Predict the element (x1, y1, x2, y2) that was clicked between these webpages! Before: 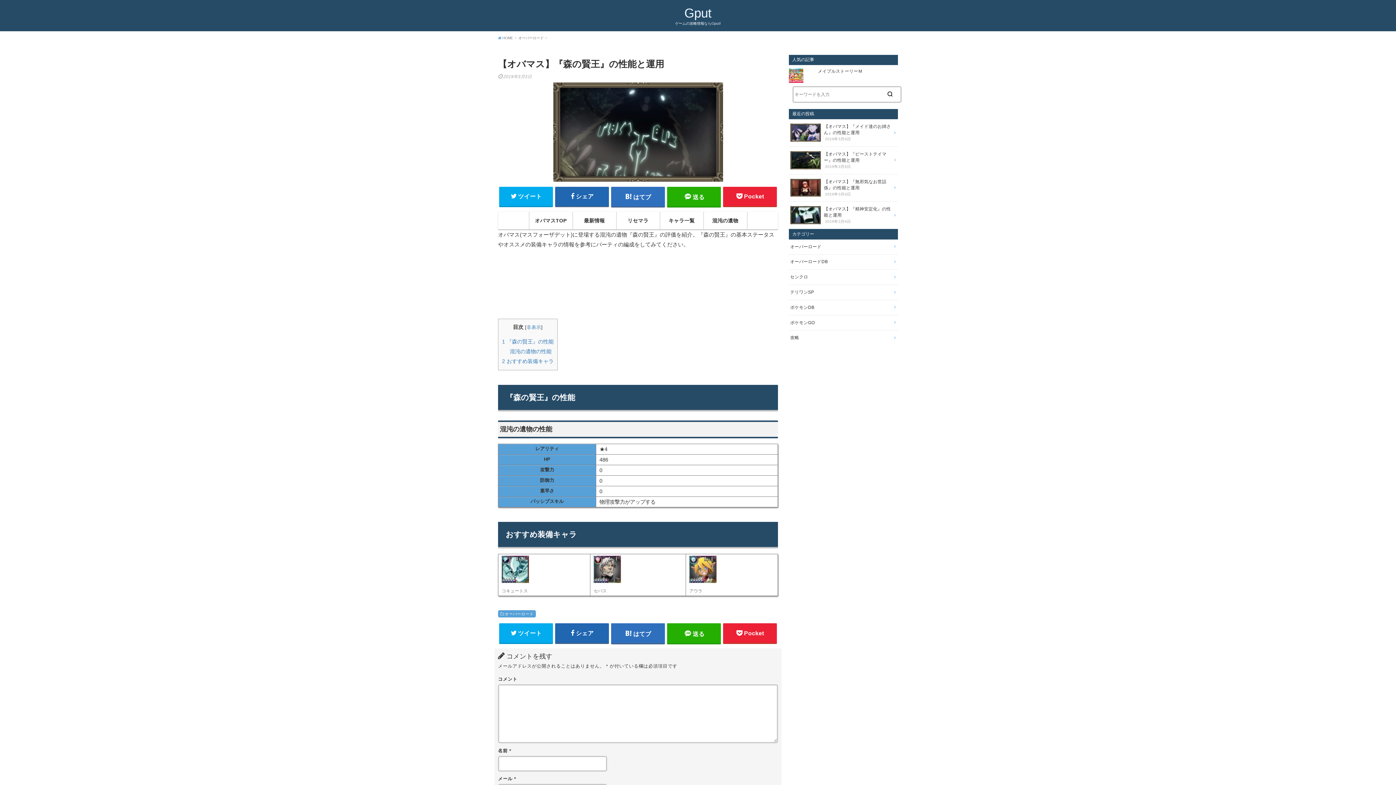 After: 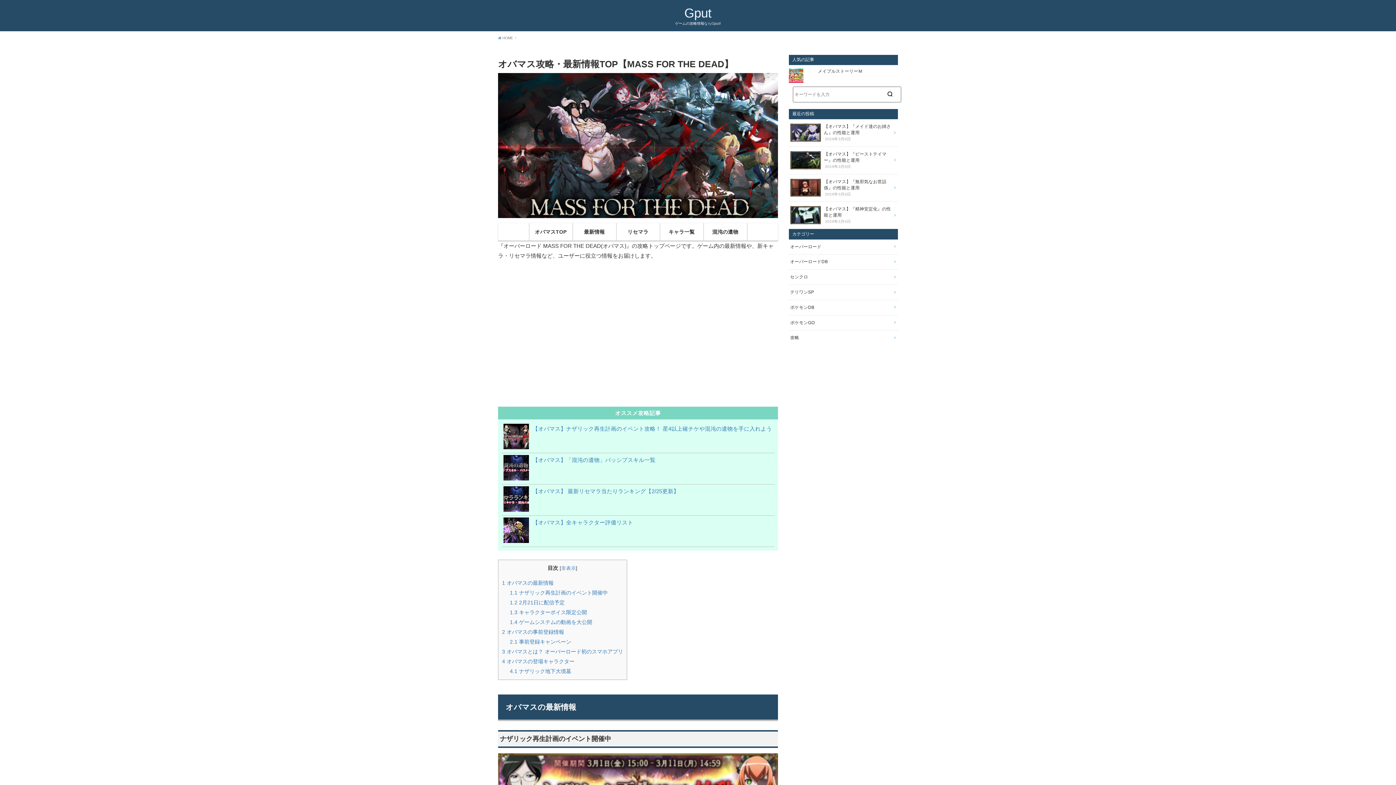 Action: label: オバマスTOP bbox: (529, 211, 572, 229)